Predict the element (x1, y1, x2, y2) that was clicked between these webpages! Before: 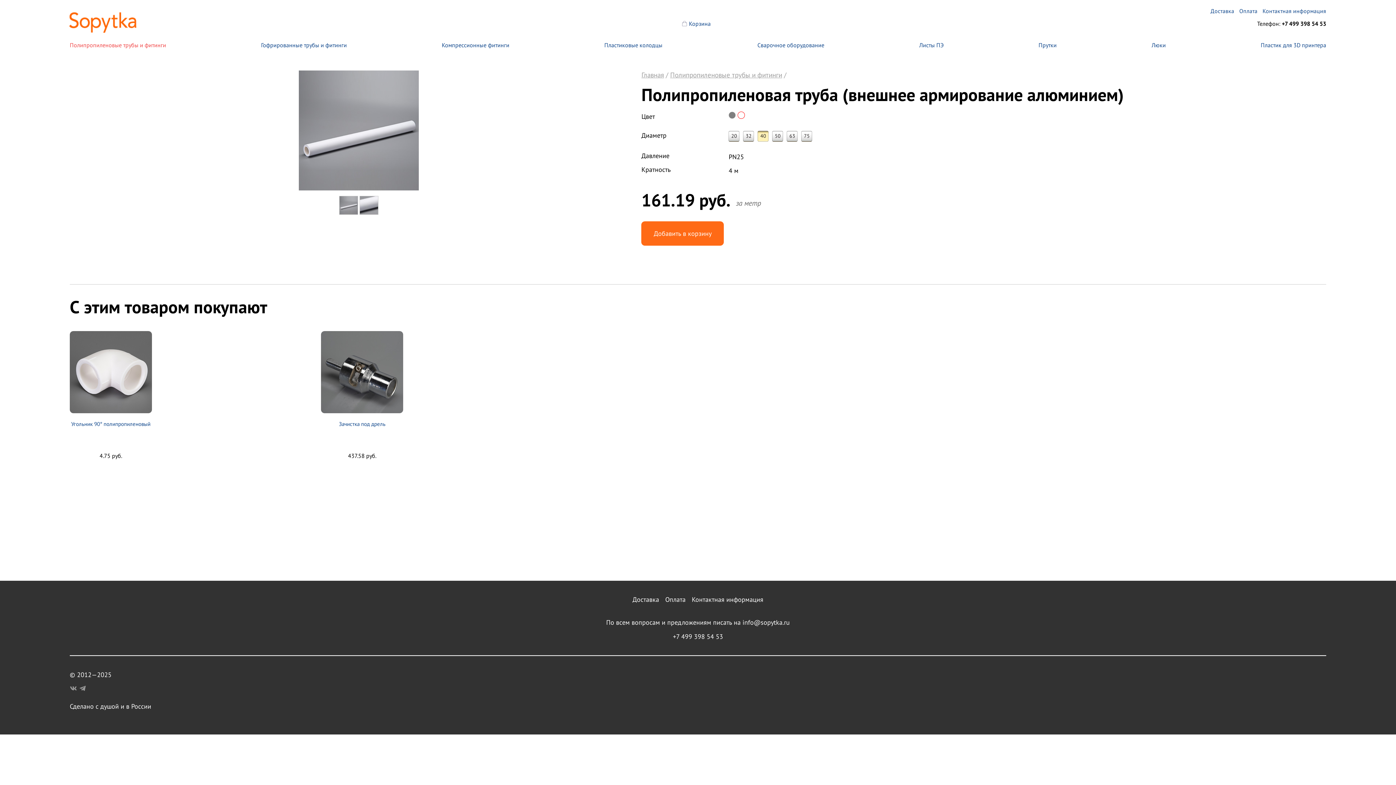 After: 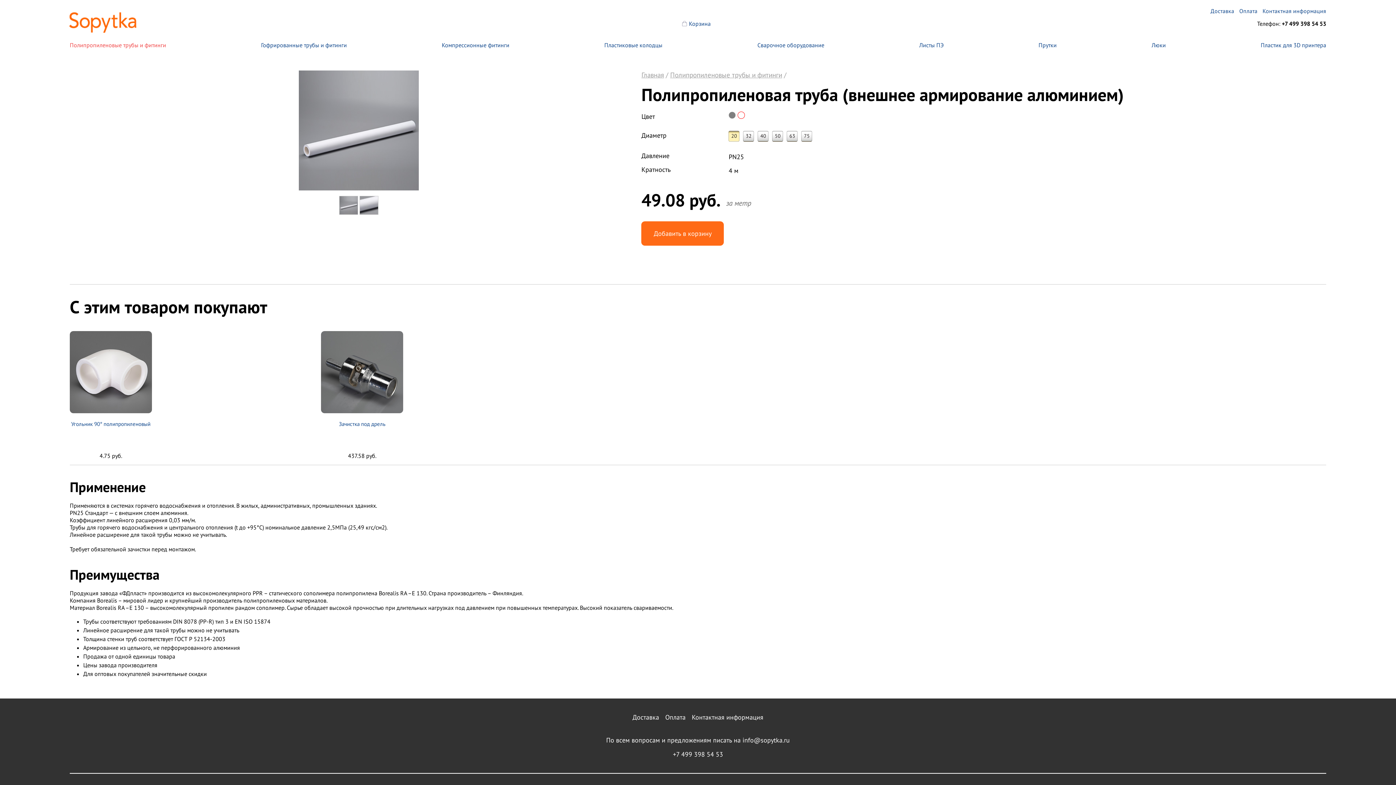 Action: bbox: (728, 130, 739, 141) label: 20